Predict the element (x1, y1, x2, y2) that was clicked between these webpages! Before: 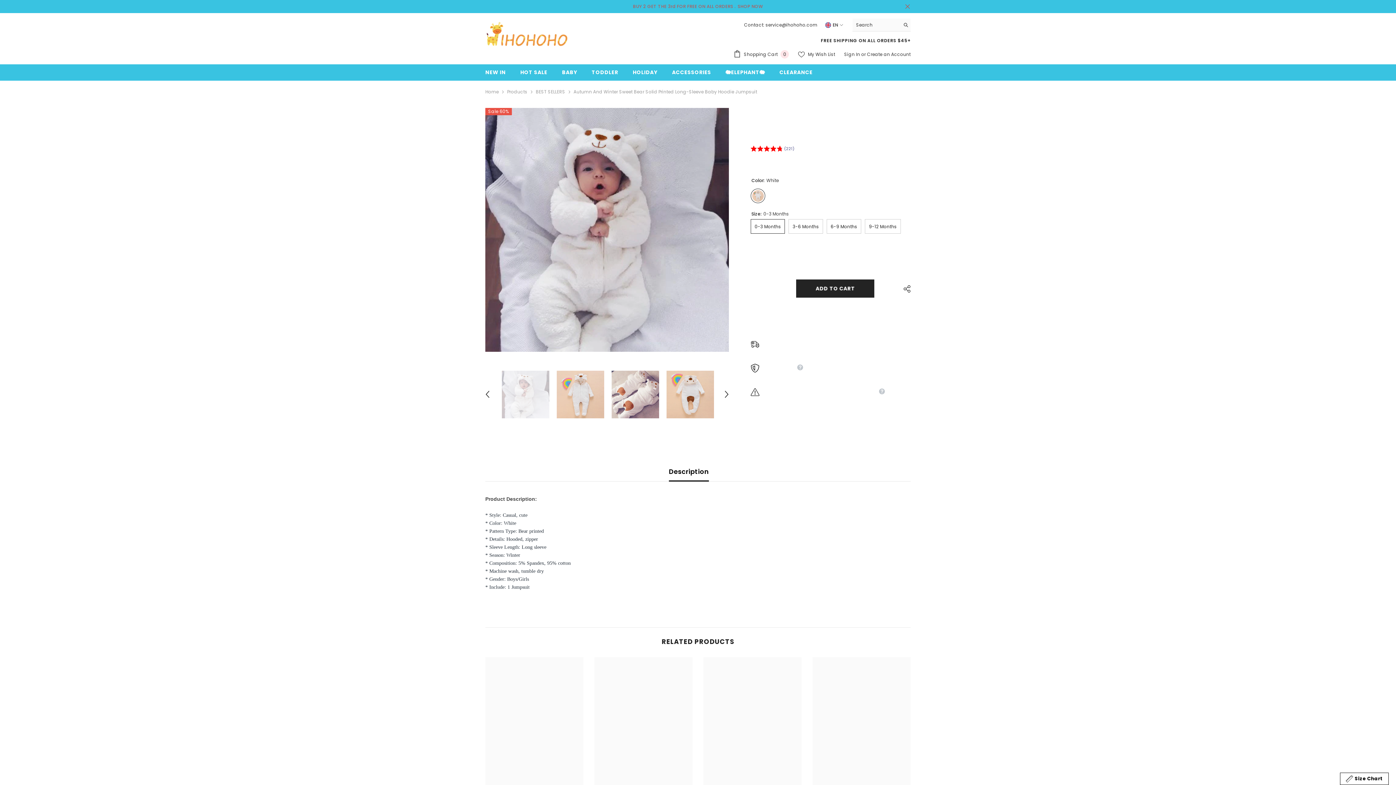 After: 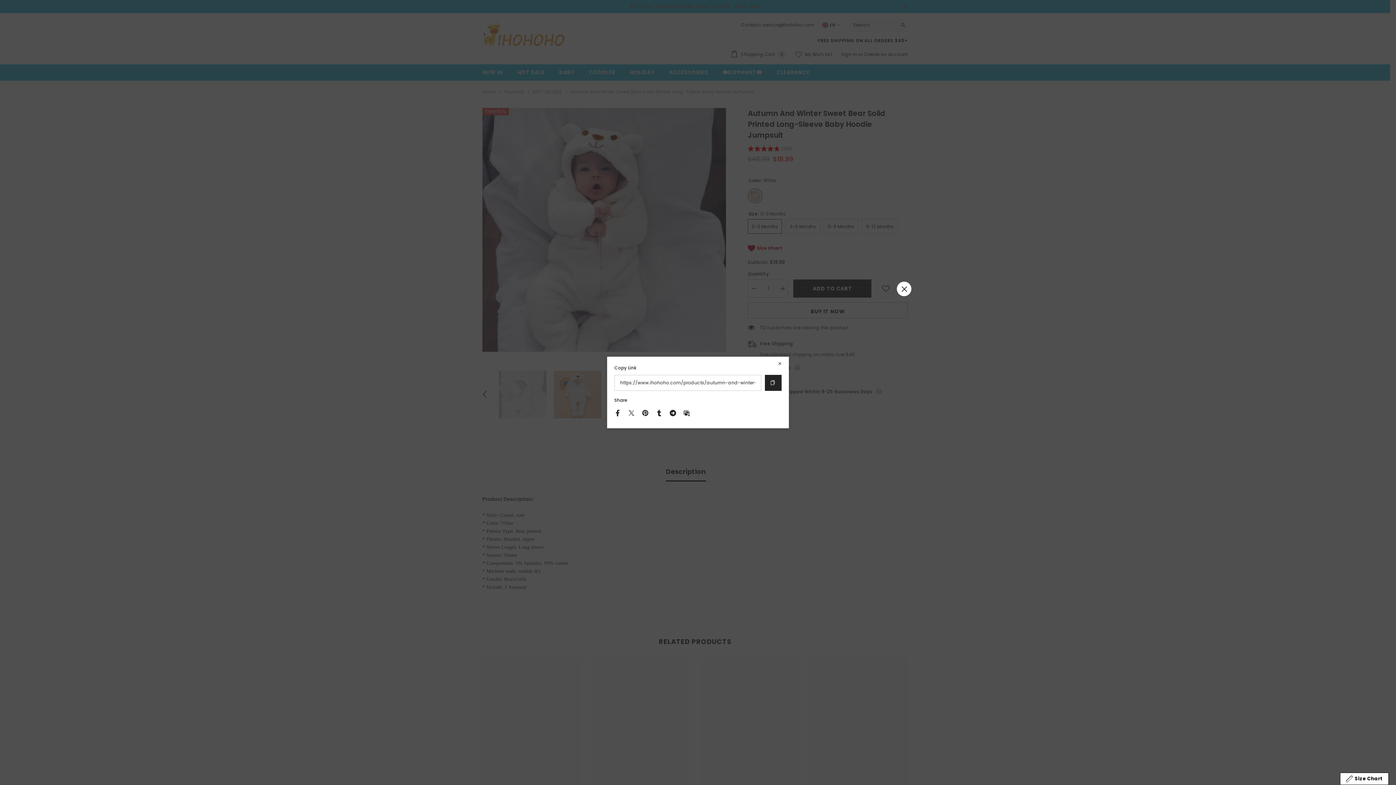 Action: bbox: (898, 280, 910, 297) label:  SHARE